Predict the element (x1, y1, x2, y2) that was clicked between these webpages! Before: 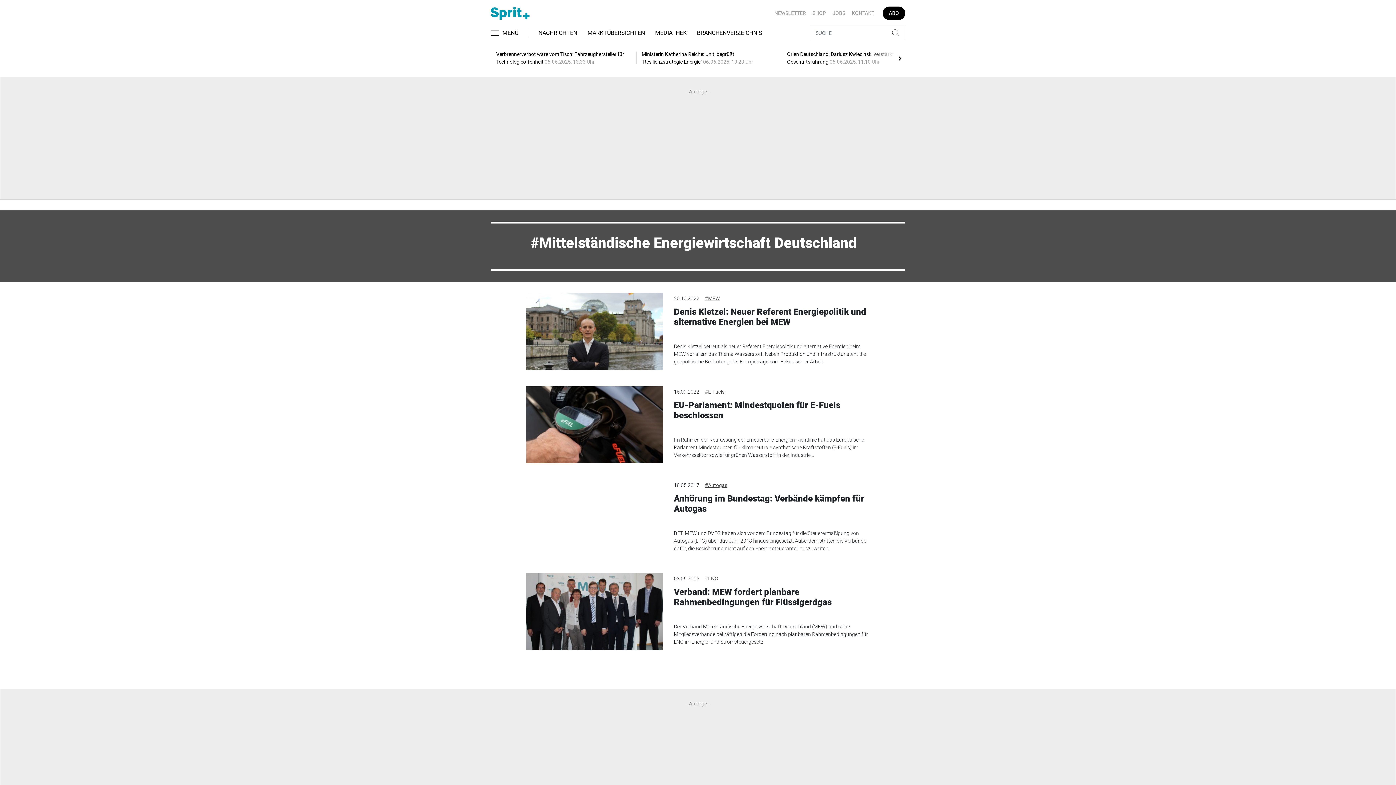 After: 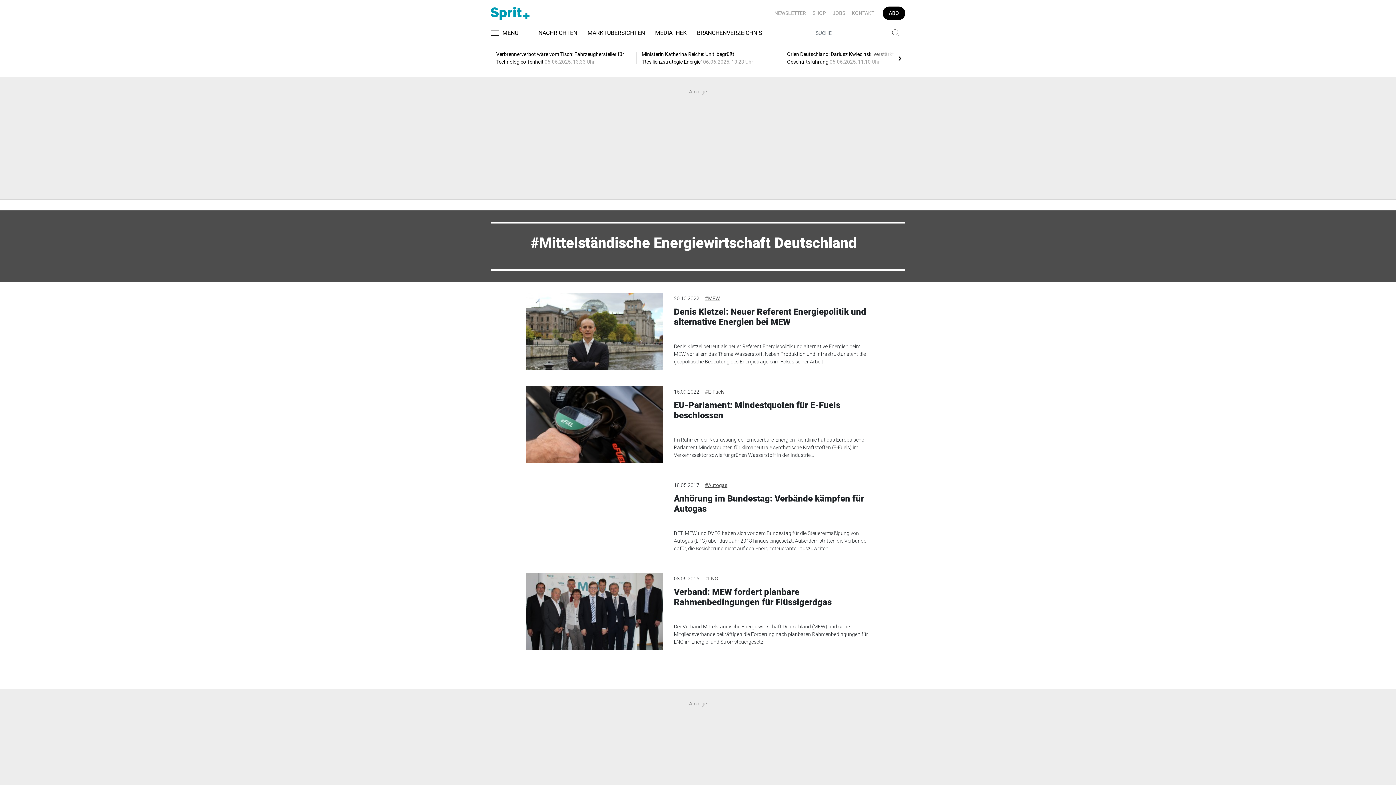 Action: bbox: (882, 6, 905, 20) label: ABO